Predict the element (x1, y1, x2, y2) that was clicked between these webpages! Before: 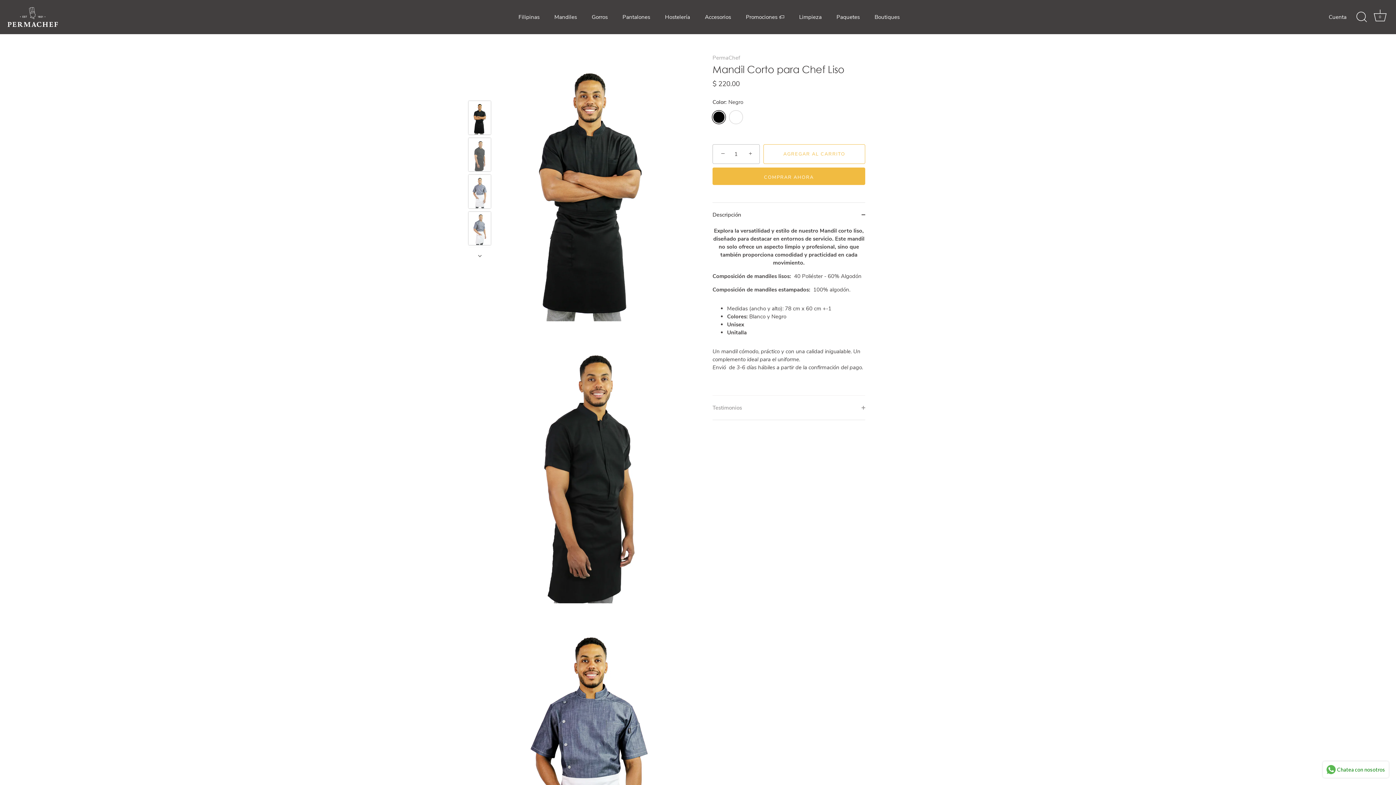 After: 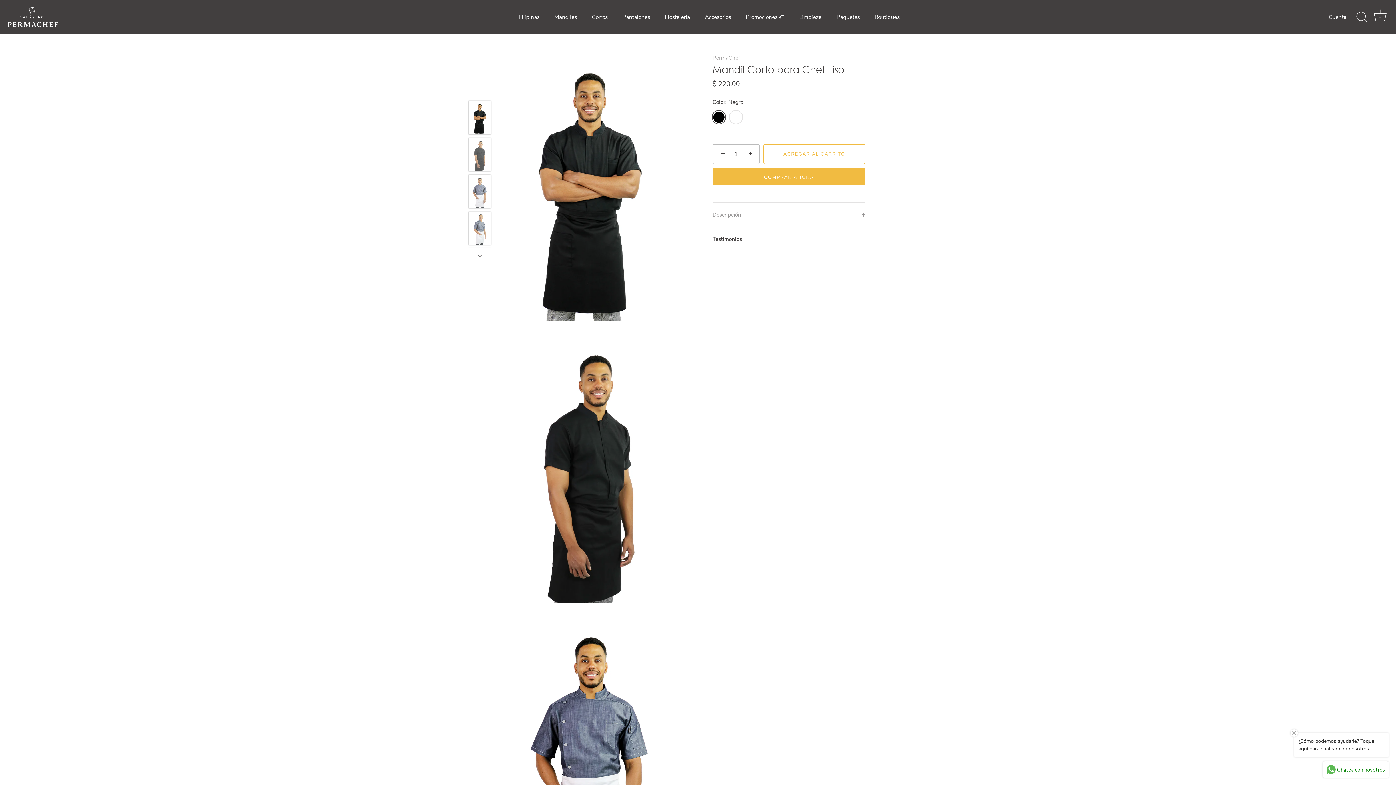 Action: label: Testimonios bbox: (712, 395, 865, 419)